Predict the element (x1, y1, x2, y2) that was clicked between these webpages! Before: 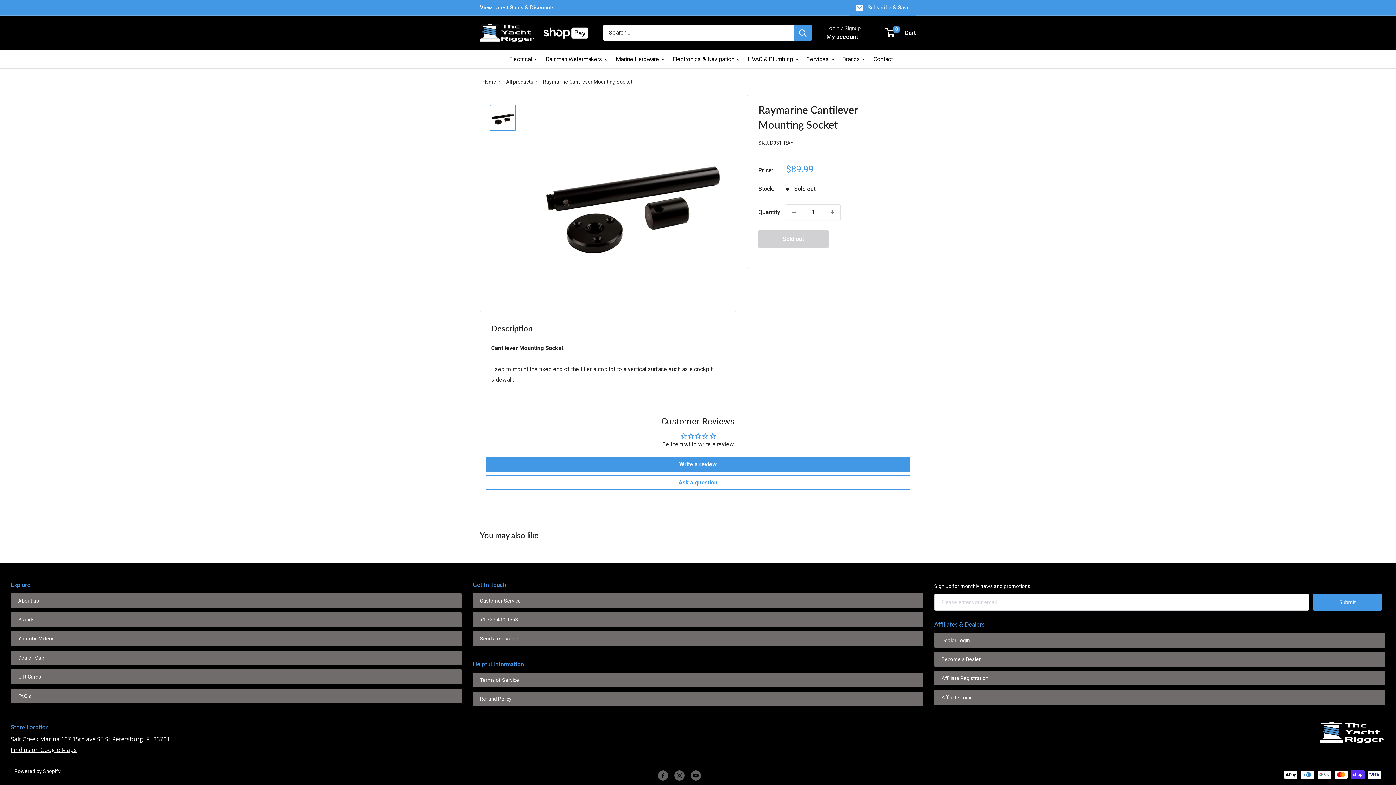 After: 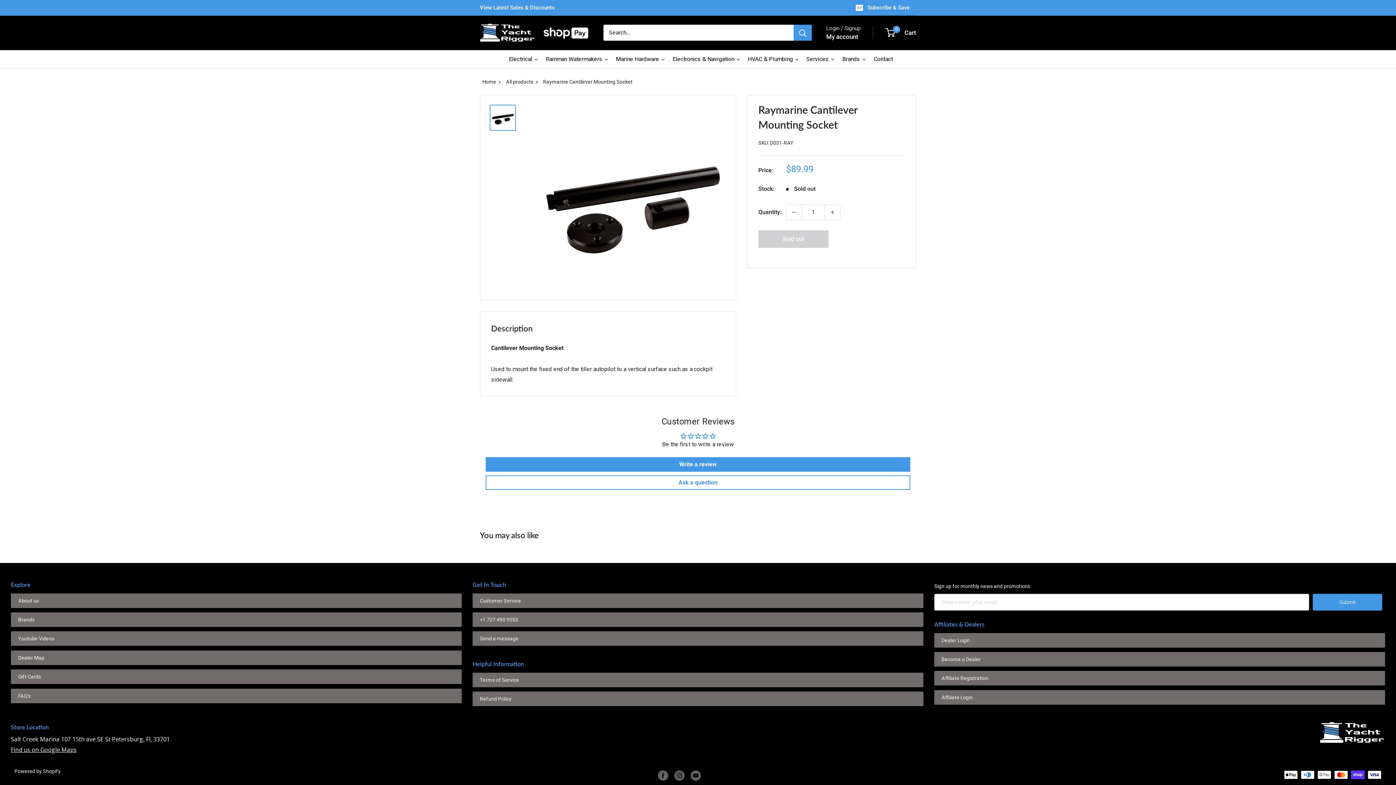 Action: bbox: (489, 104, 516, 130)